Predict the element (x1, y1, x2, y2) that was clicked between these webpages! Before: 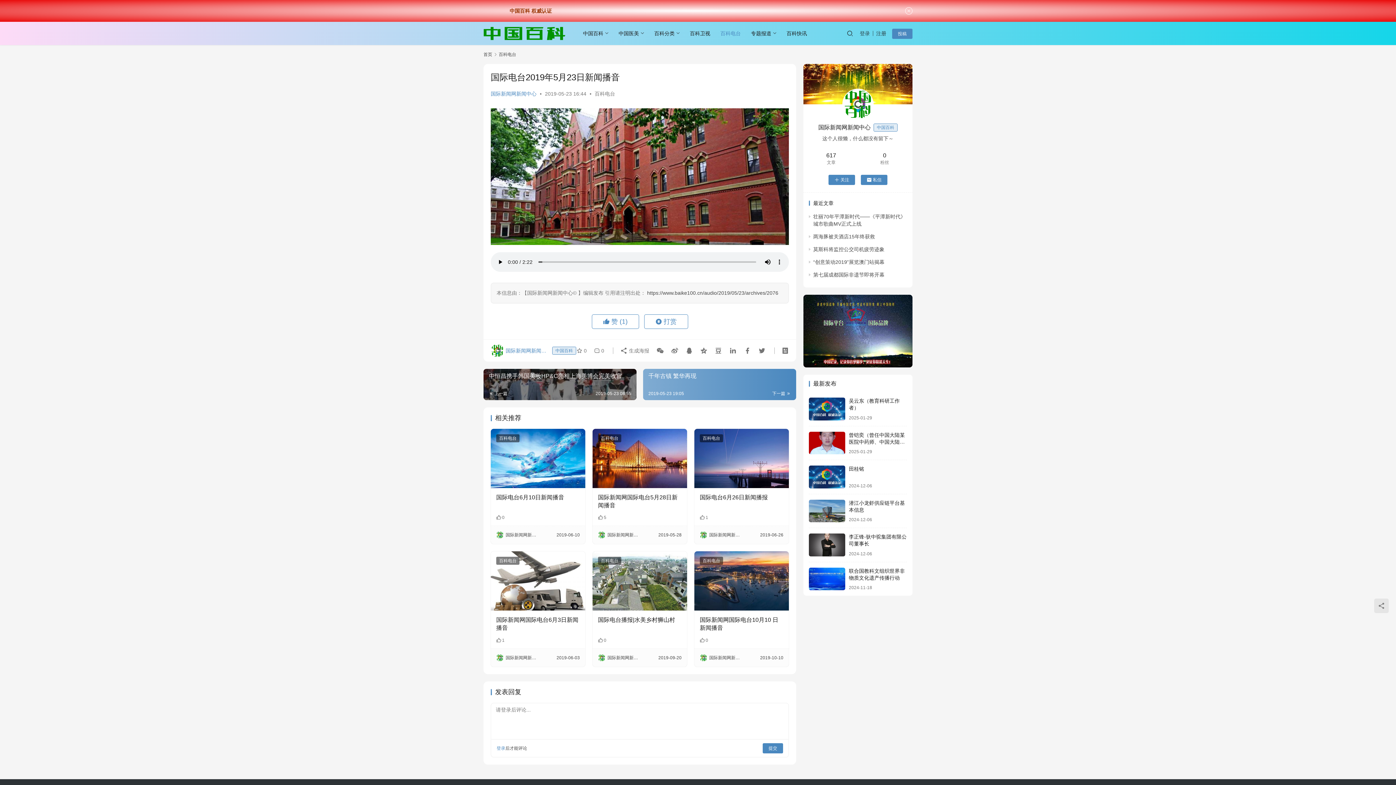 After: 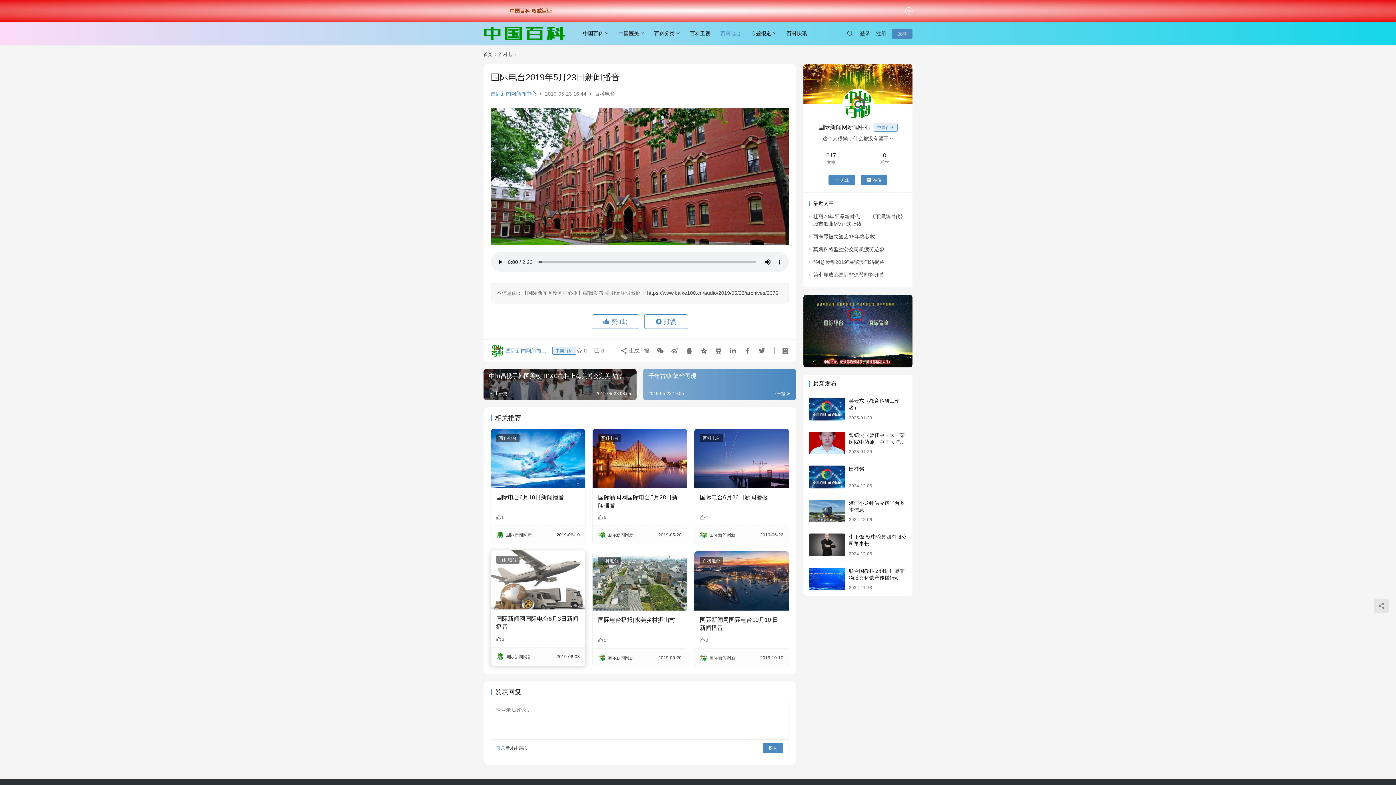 Action: bbox: (490, 551, 585, 610)